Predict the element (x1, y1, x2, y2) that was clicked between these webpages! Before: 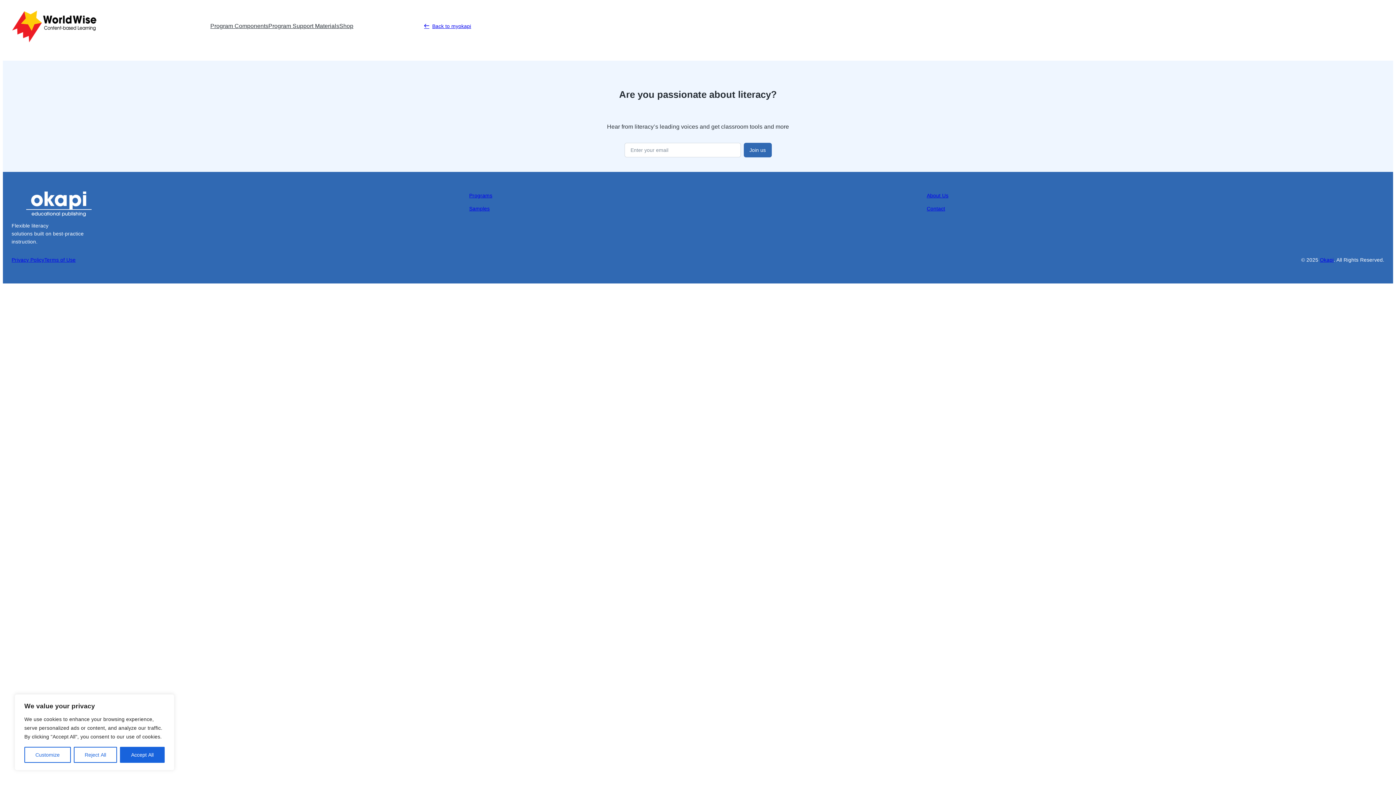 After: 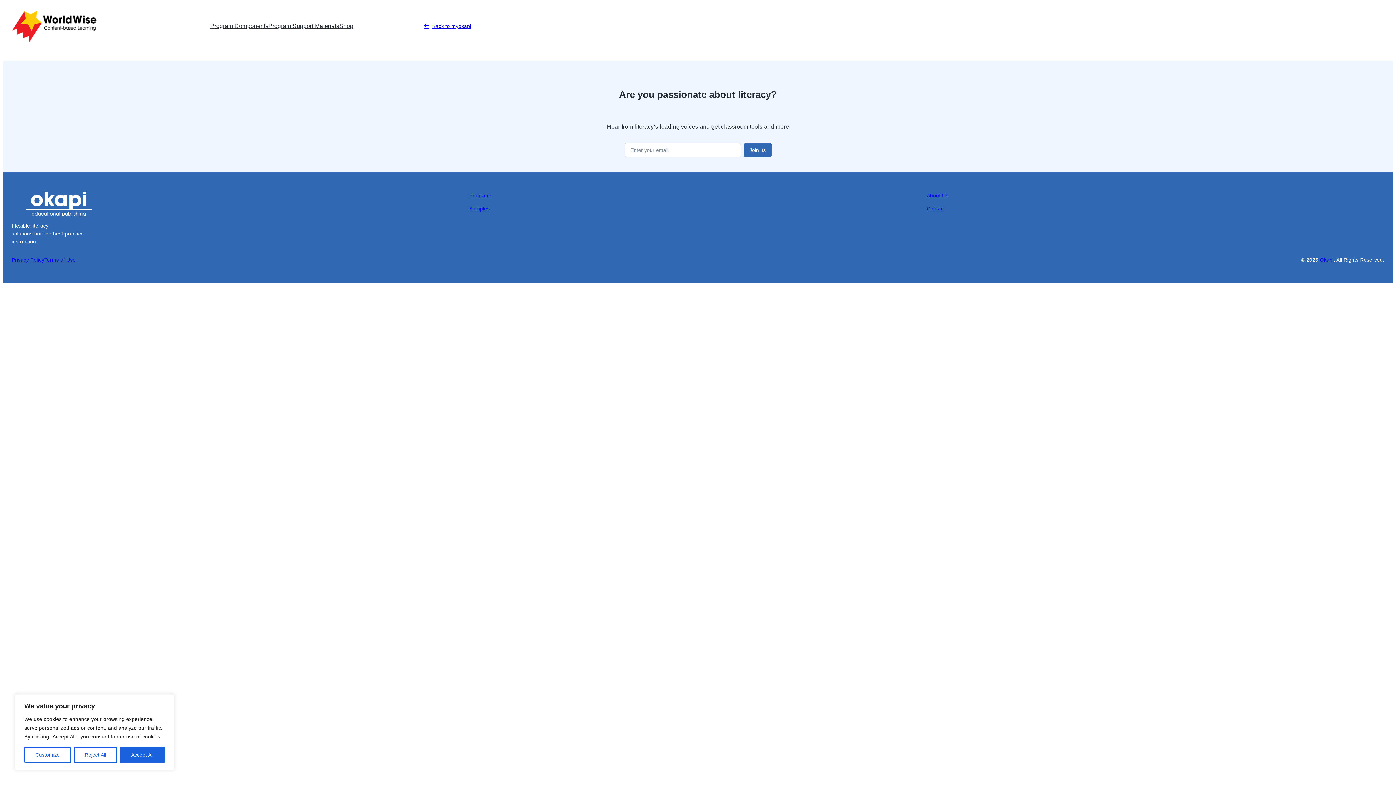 Action: label: Terms of Use bbox: (44, 256, 75, 262)